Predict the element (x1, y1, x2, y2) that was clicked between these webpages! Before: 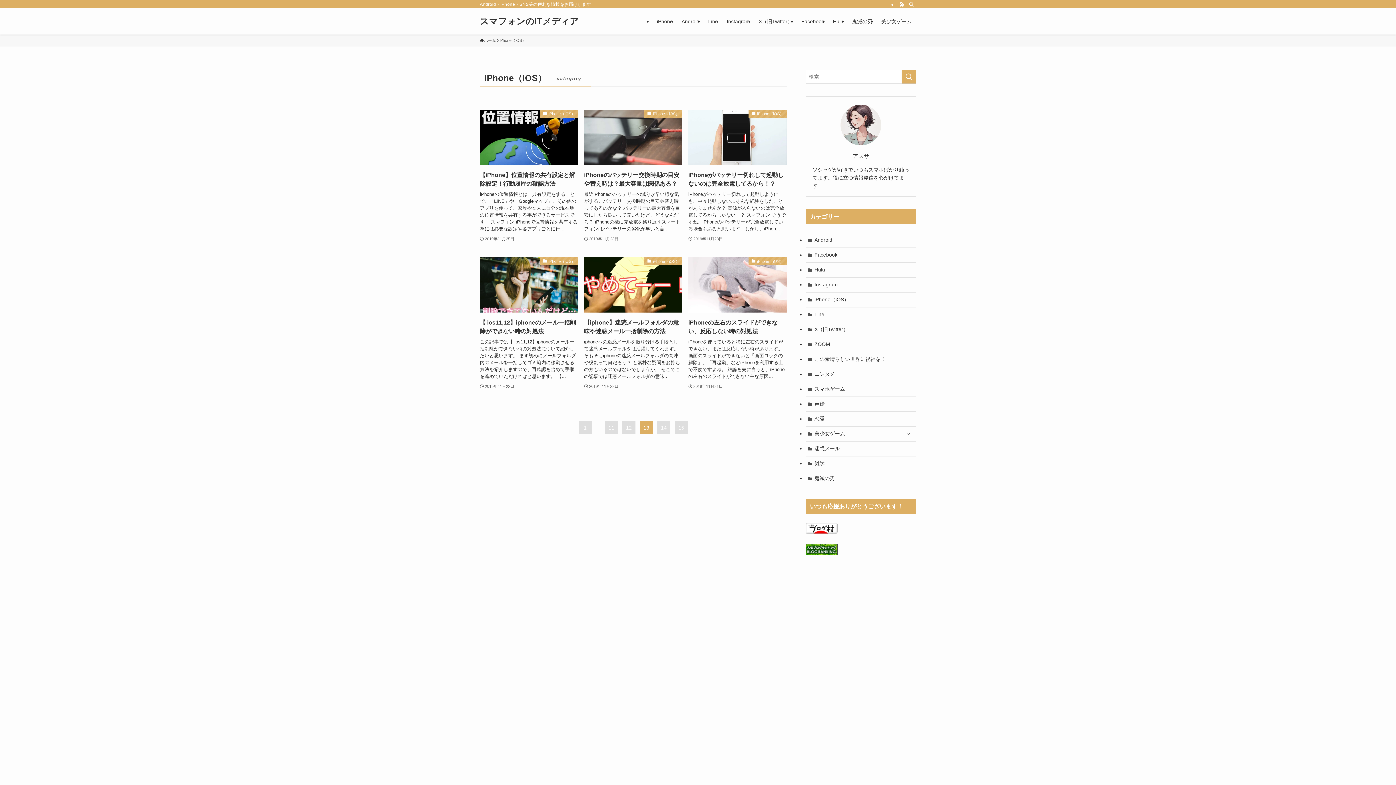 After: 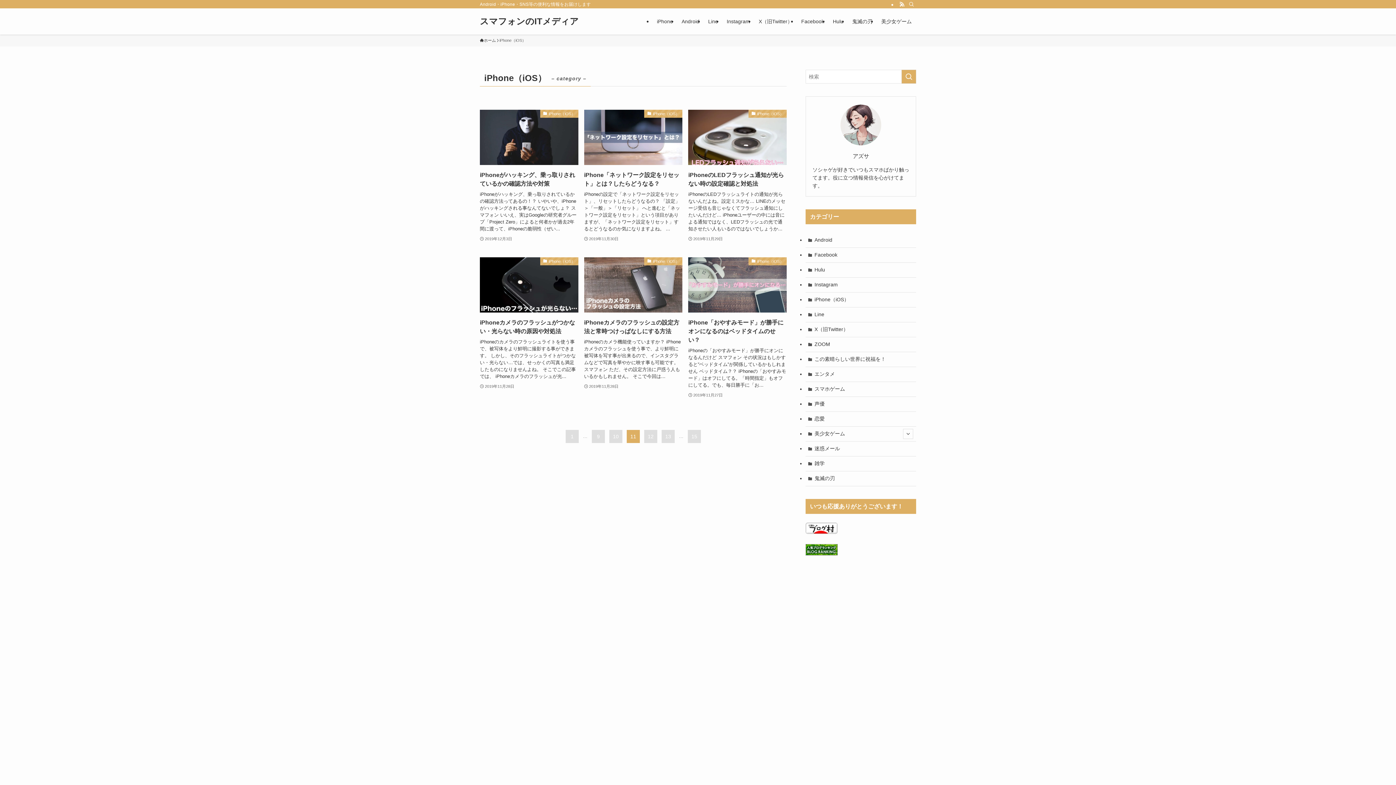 Action: bbox: (605, 421, 618, 434) label: 11